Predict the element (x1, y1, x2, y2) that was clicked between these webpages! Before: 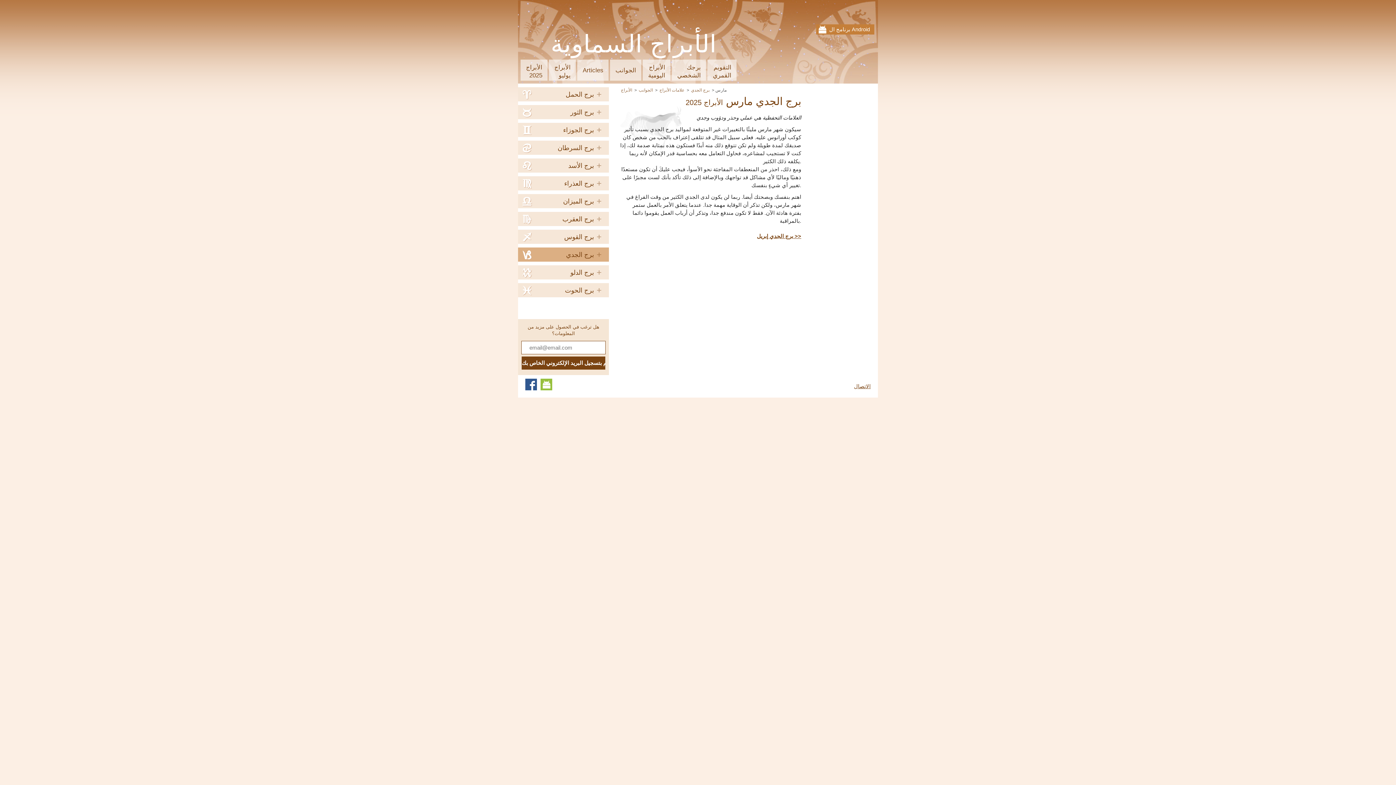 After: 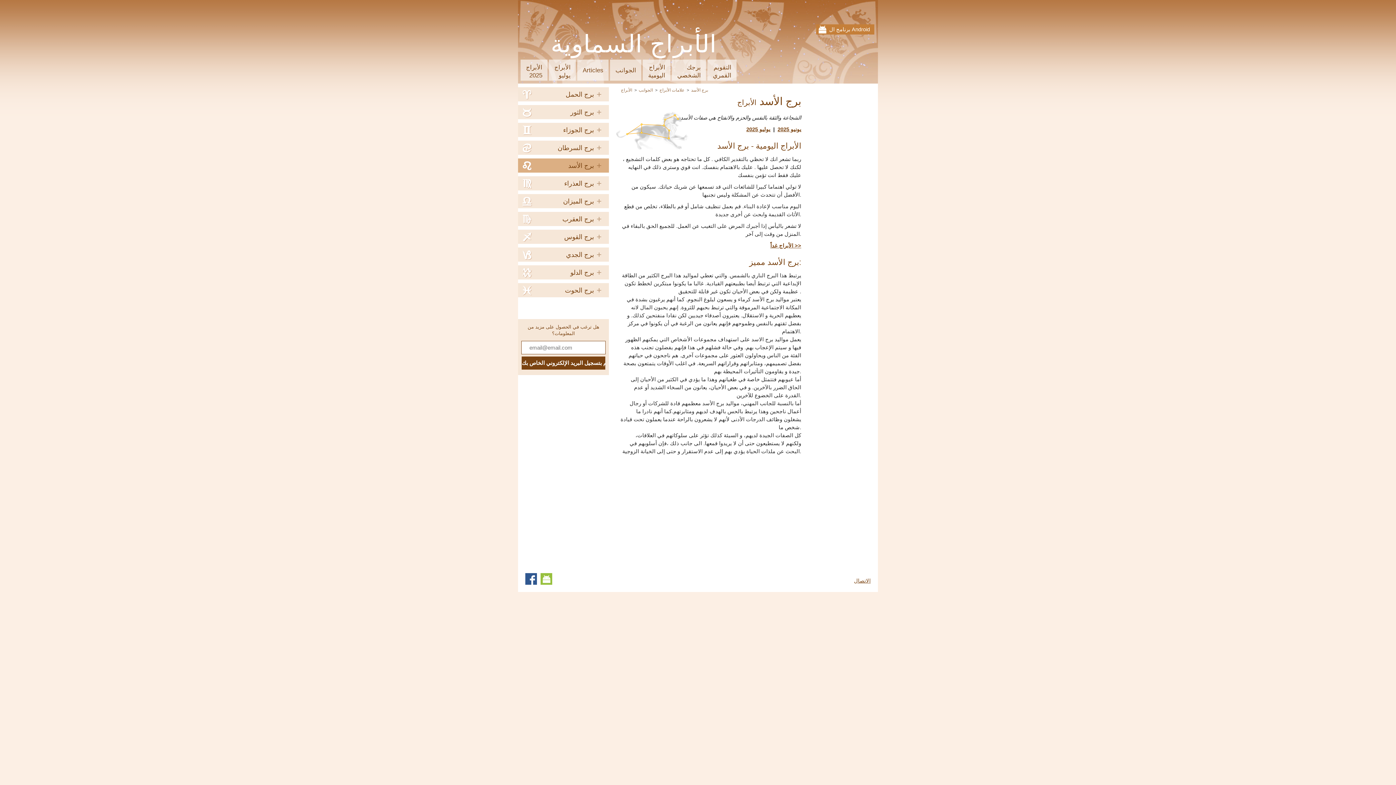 Action: label: برج الأسد
e bbox: (518, 158, 609, 172)